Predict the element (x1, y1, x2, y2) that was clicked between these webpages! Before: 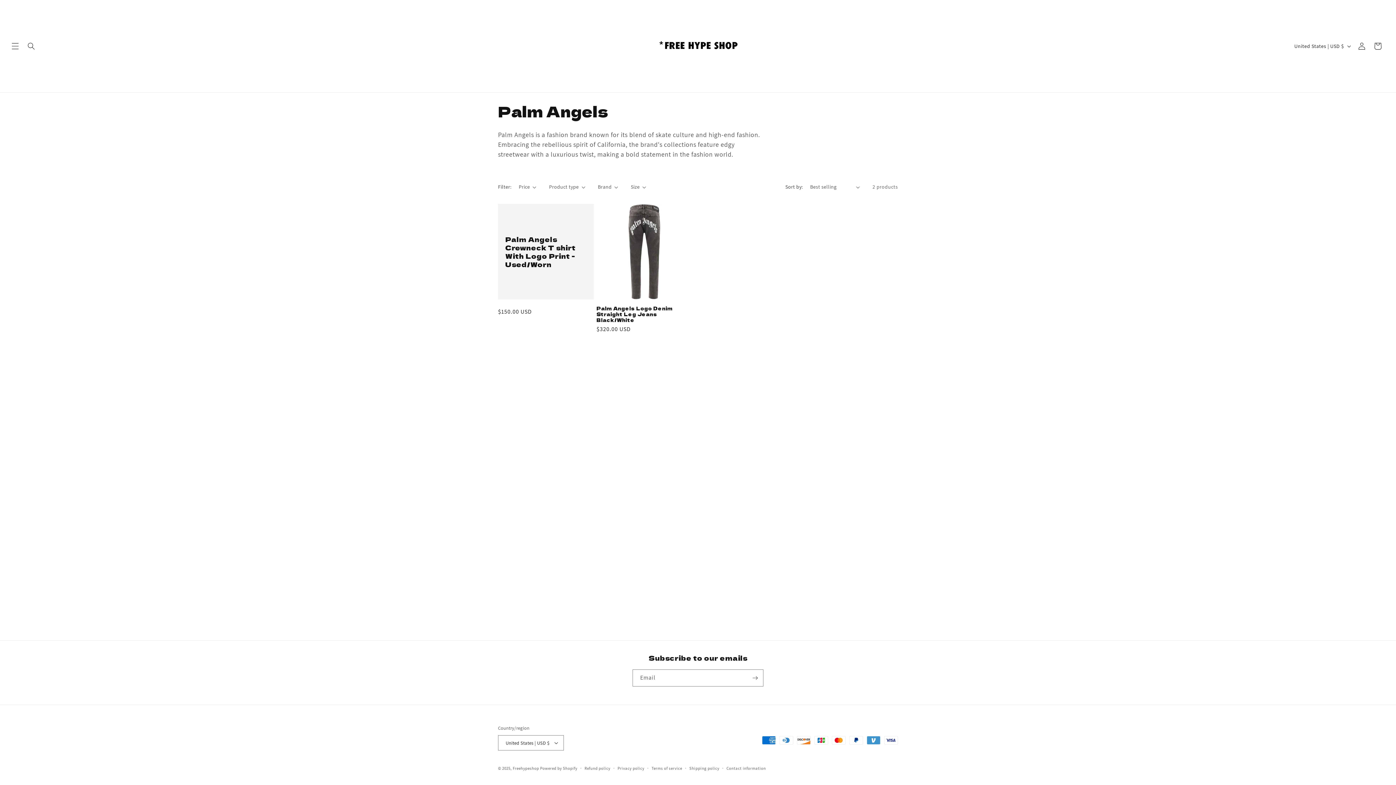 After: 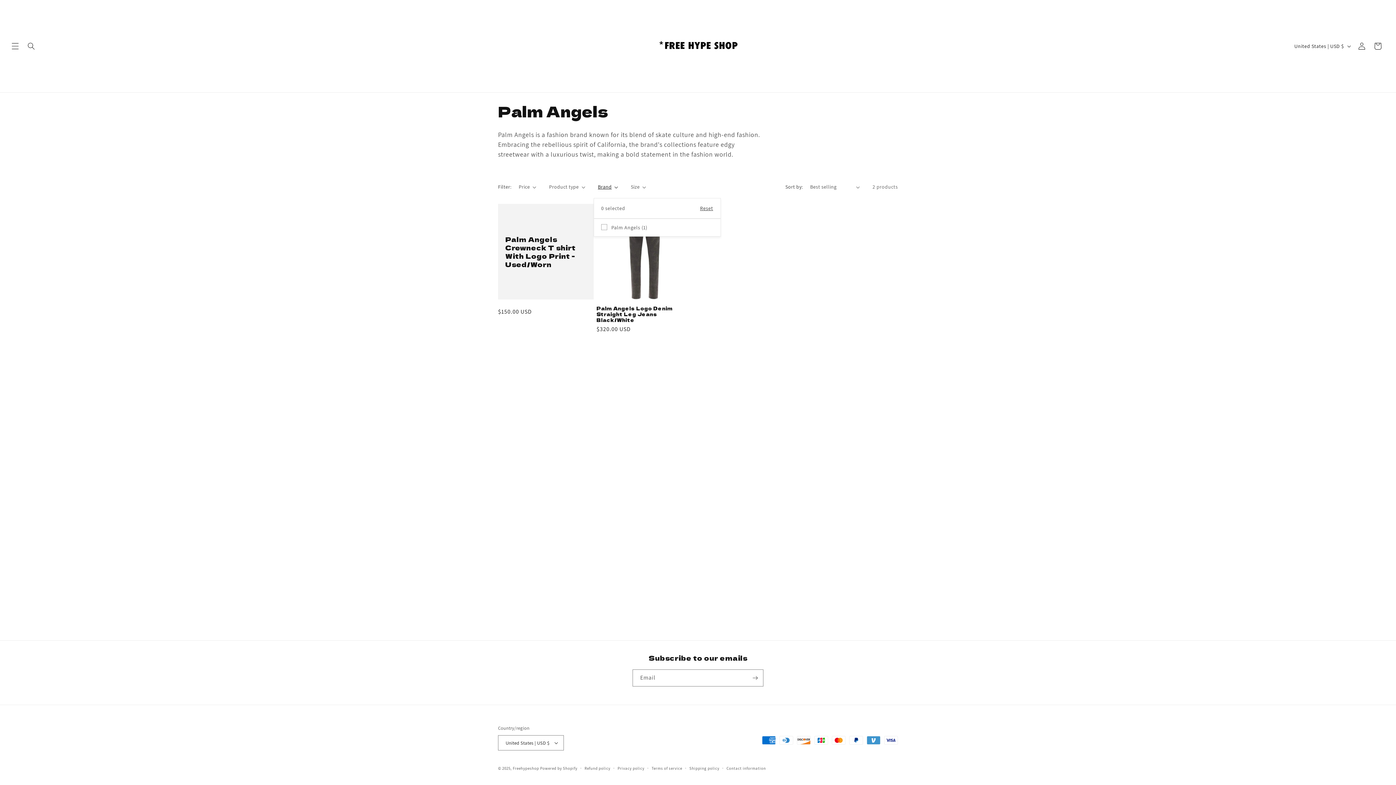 Action: bbox: (598, 183, 618, 190) label: Brand (0 selected)